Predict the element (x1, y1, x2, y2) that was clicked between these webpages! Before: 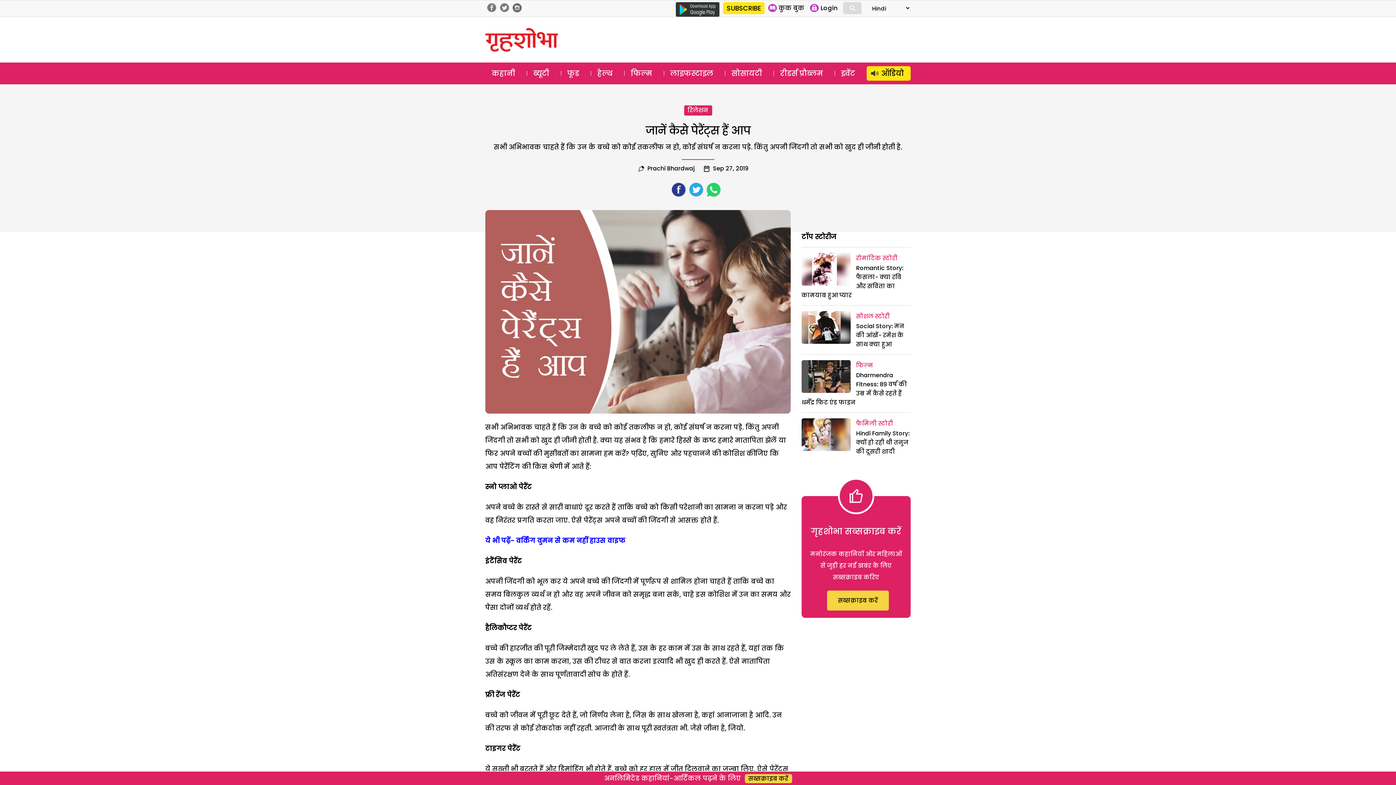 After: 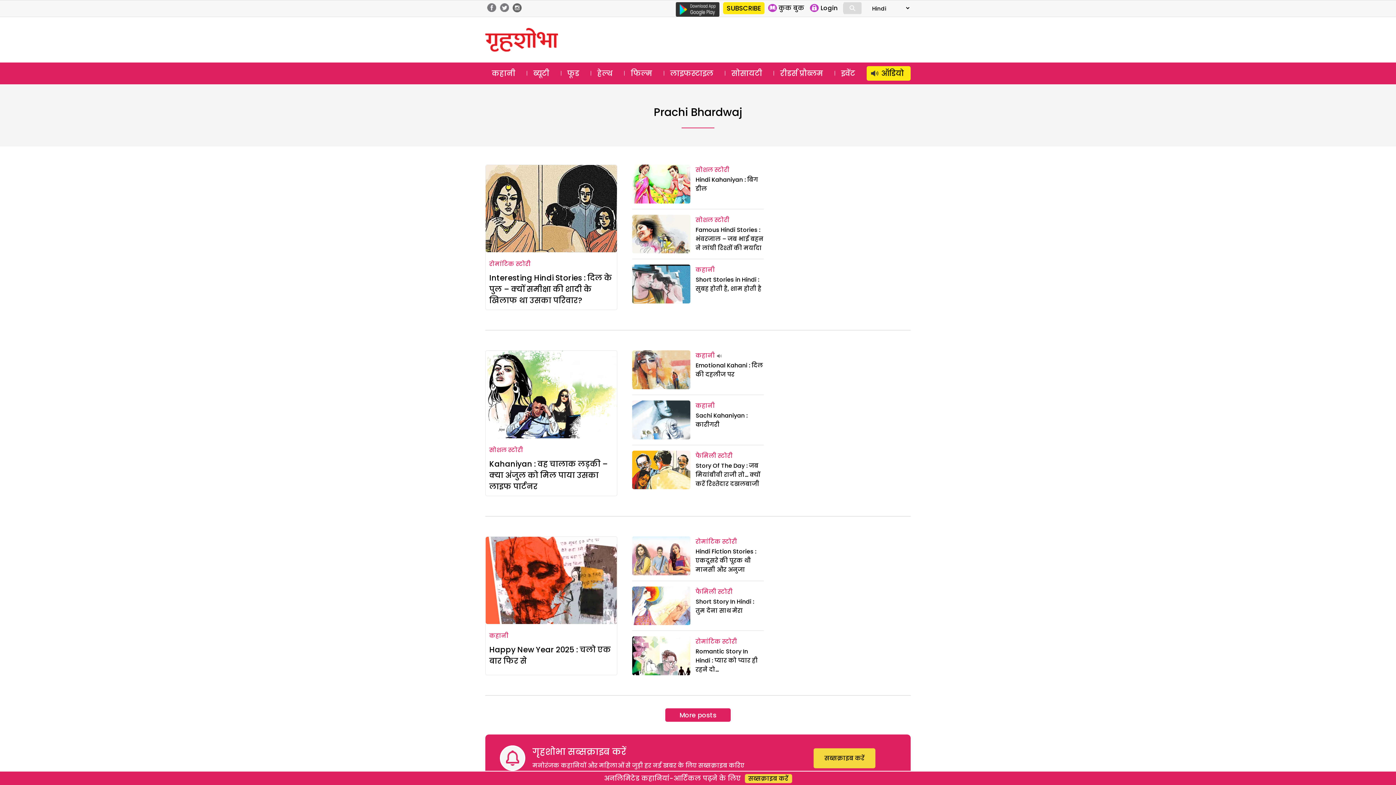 Action: label: Prachi Bhardwaj bbox: (647, 164, 694, 172)